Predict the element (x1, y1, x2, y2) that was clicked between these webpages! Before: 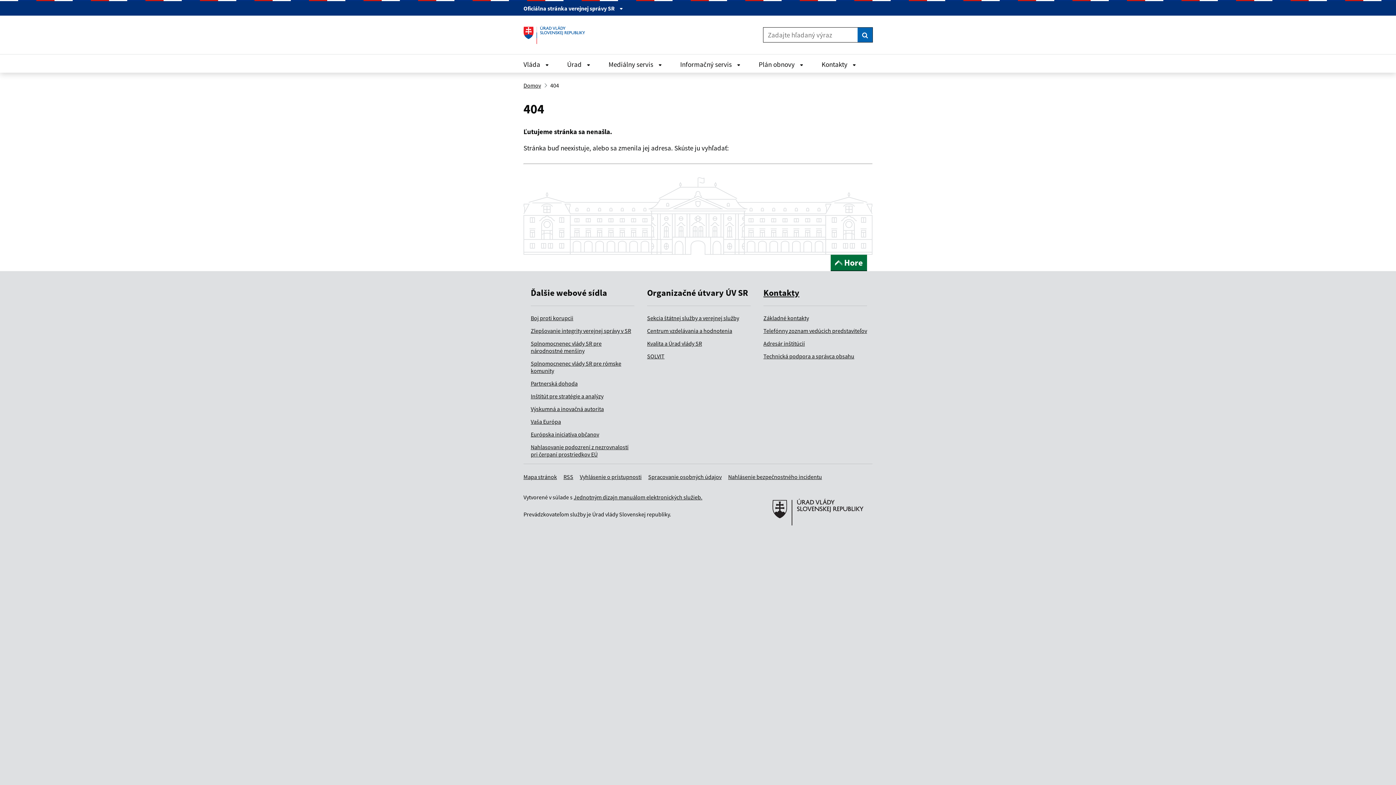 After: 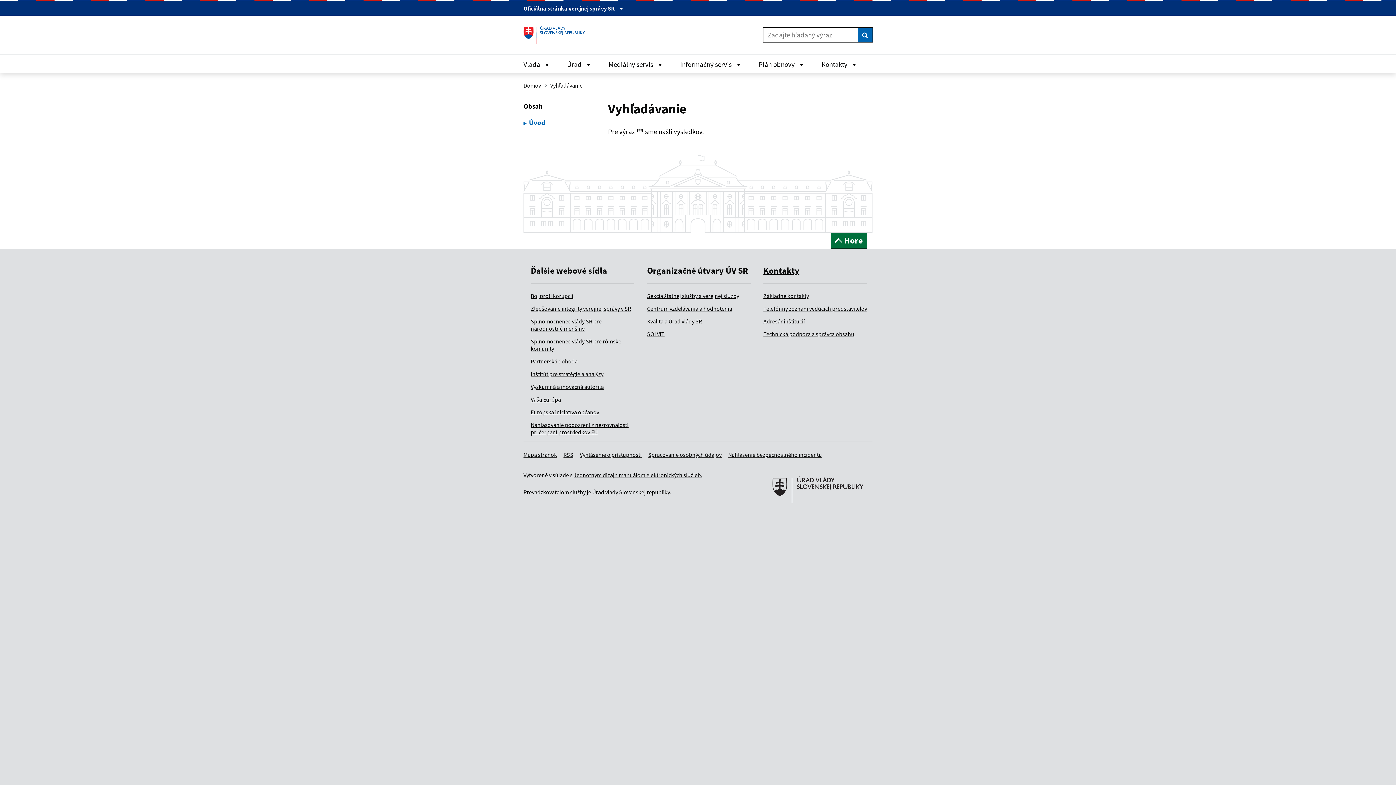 Action: bbox: (857, 27, 872, 42) label: Vyhľadať